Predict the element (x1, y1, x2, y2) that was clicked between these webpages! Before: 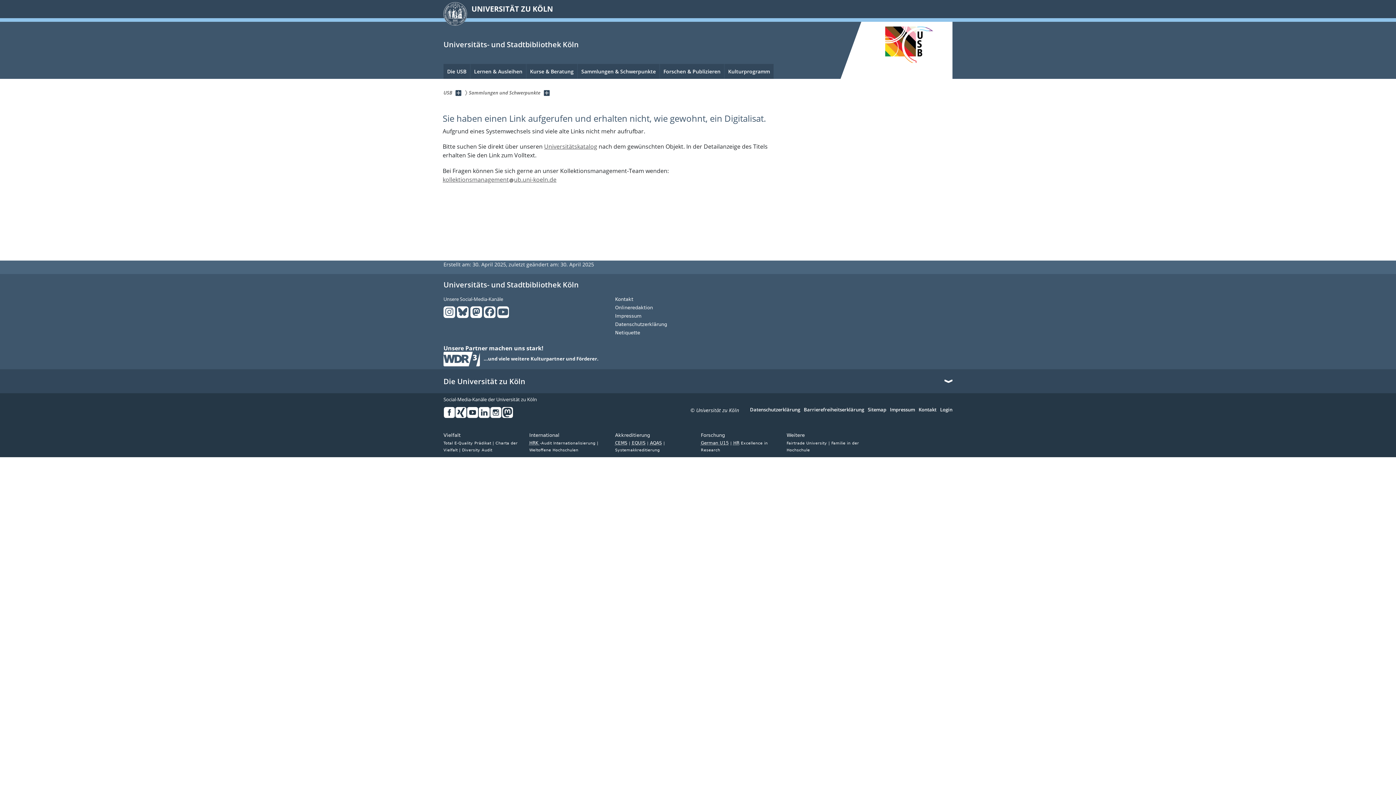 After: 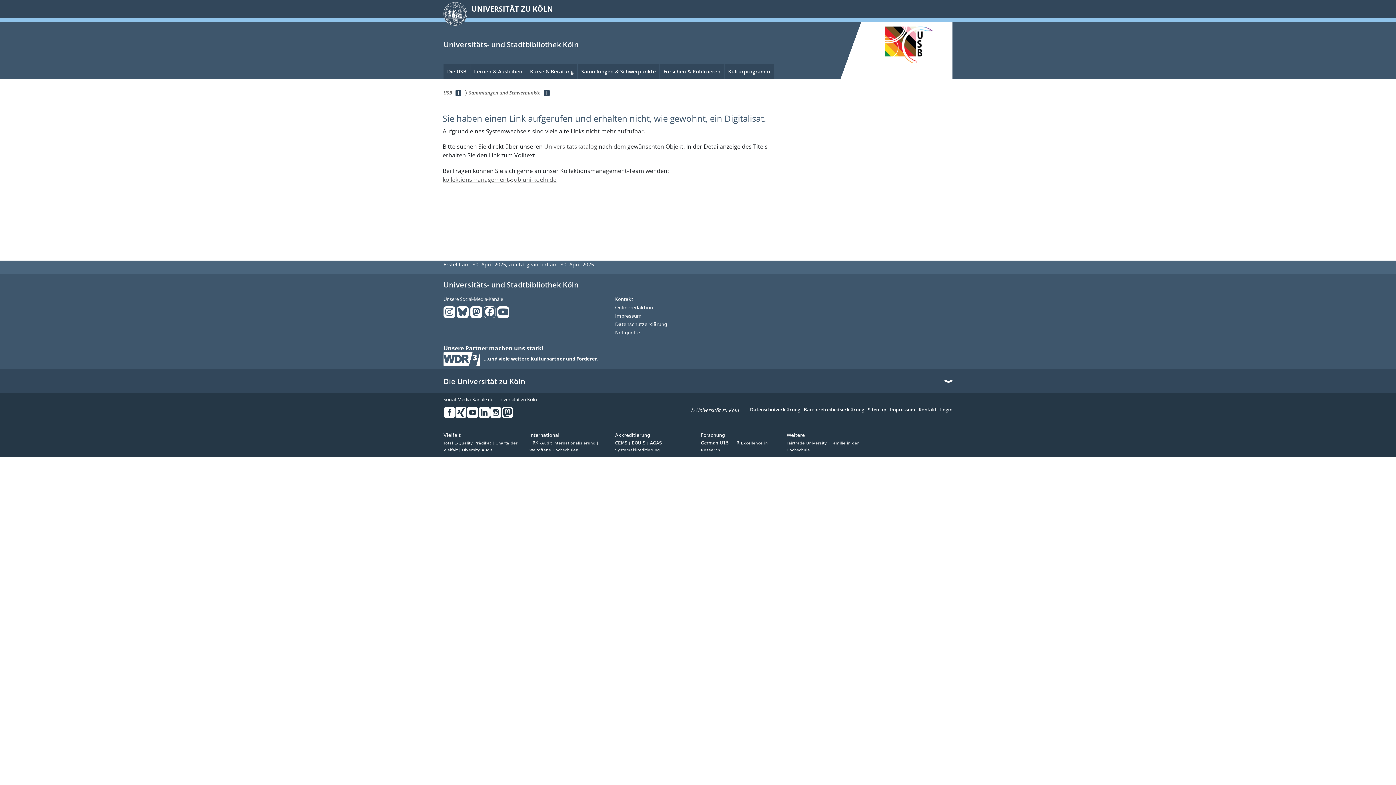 Action: bbox: (483, 306, 495, 318)